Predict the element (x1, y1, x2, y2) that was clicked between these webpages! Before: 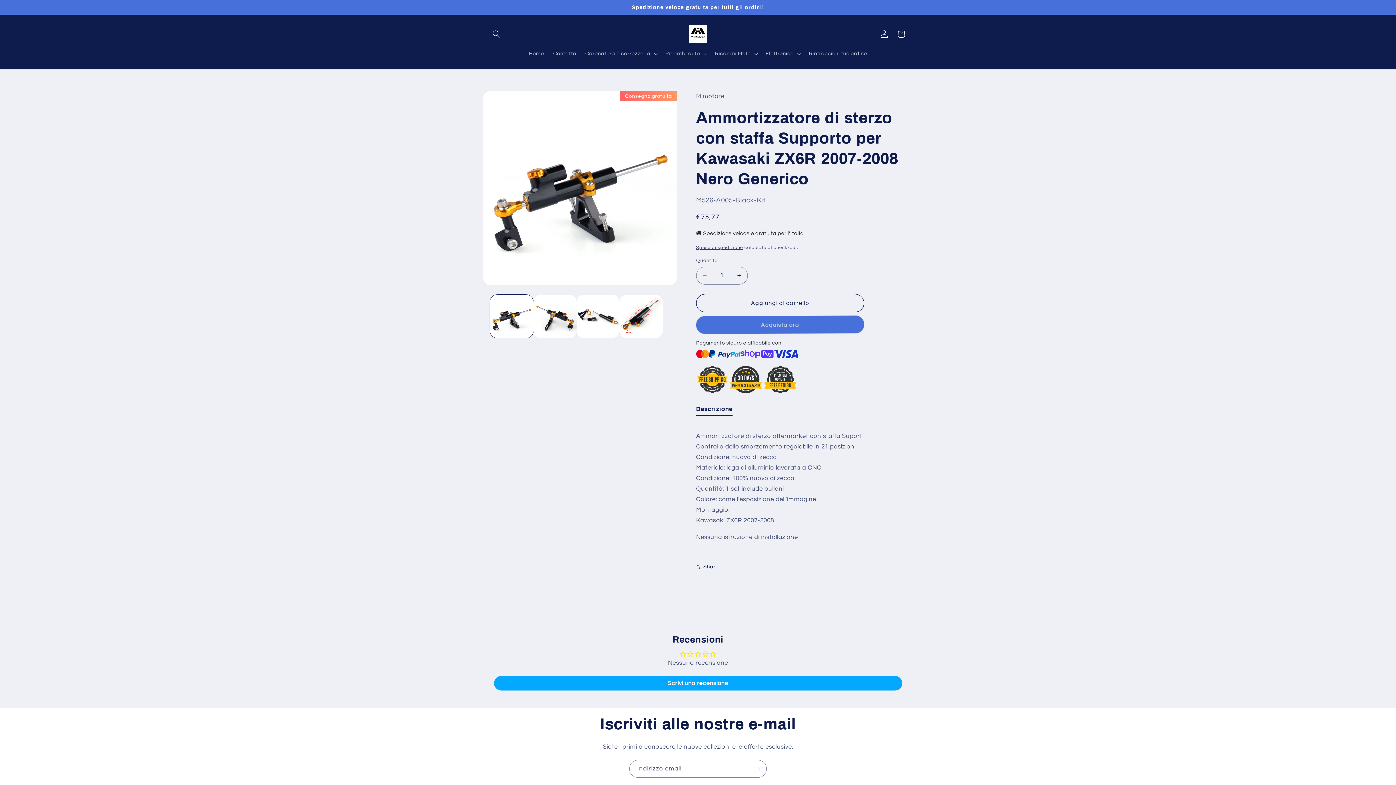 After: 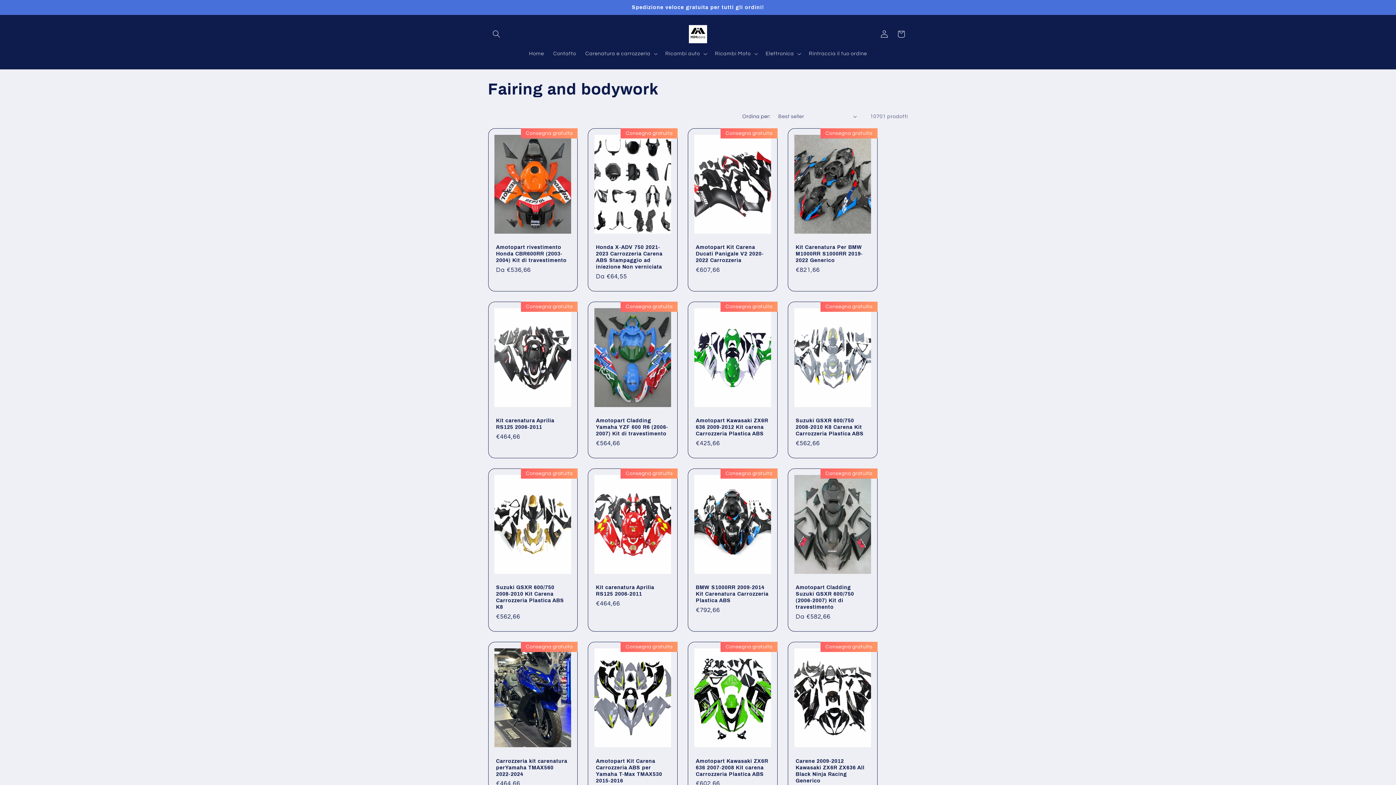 Action: label: Carenatura e carrozzeria bbox: (596, 761, 661, 774)